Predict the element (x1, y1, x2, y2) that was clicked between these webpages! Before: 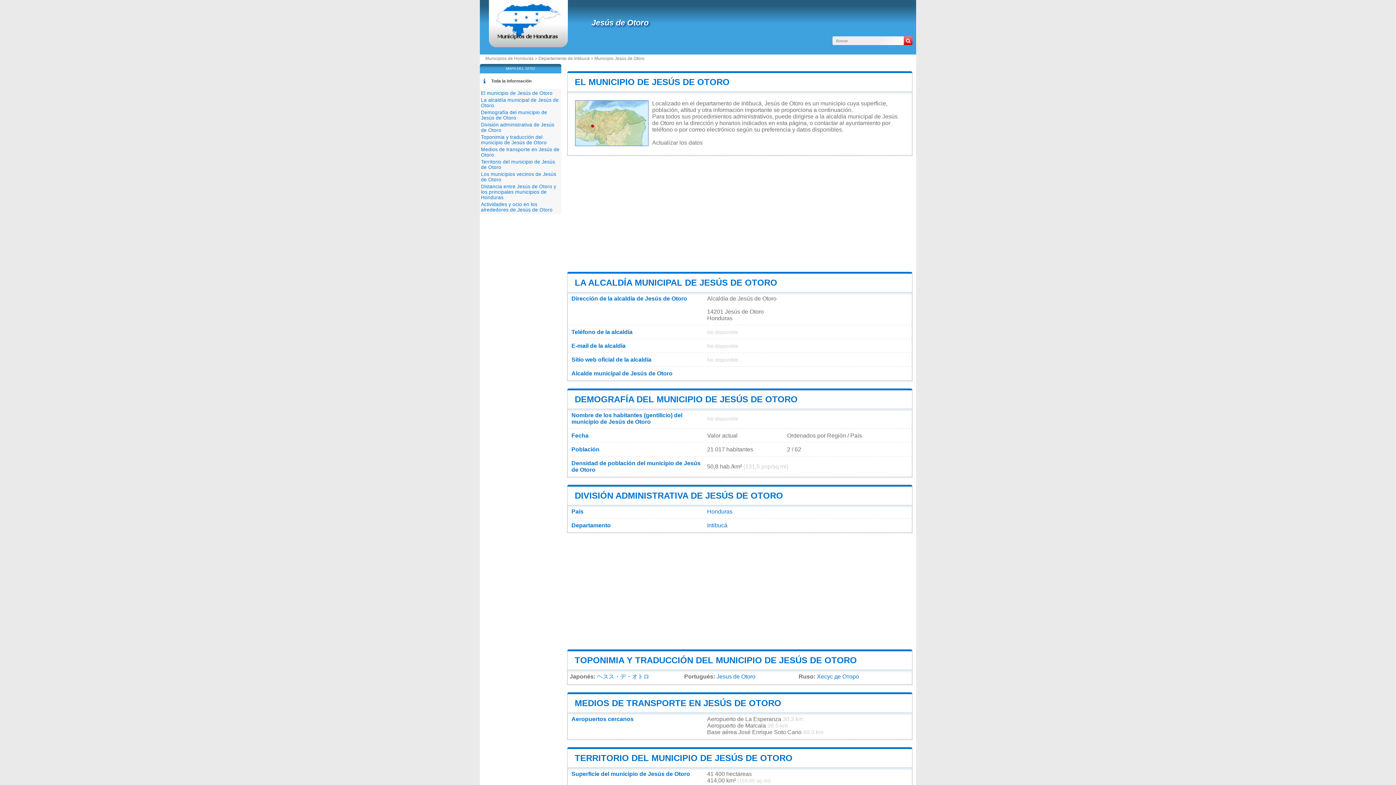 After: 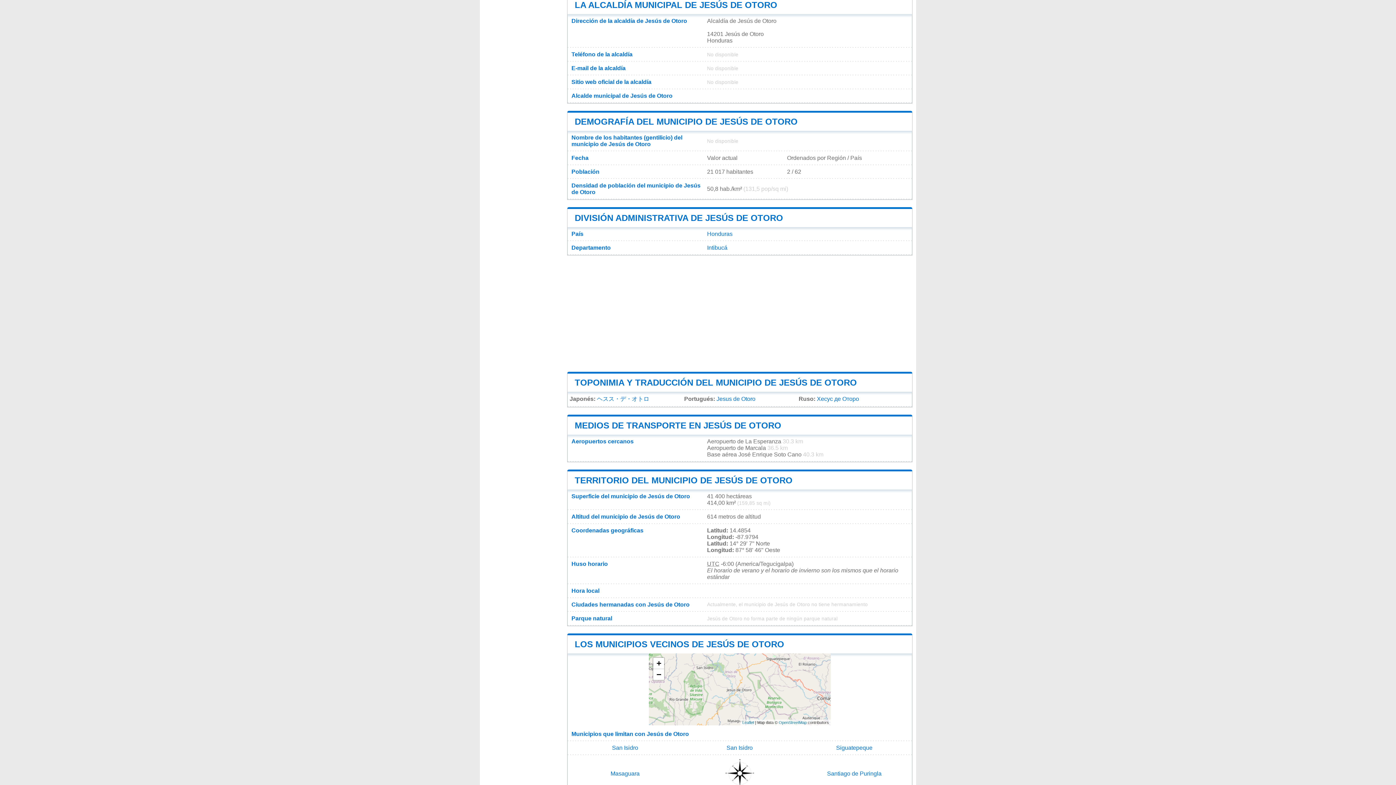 Action: bbox: (574, 277, 777, 287) label: LA ALCALDÍA MUNICIPAL DE JESÚS DE OTORO